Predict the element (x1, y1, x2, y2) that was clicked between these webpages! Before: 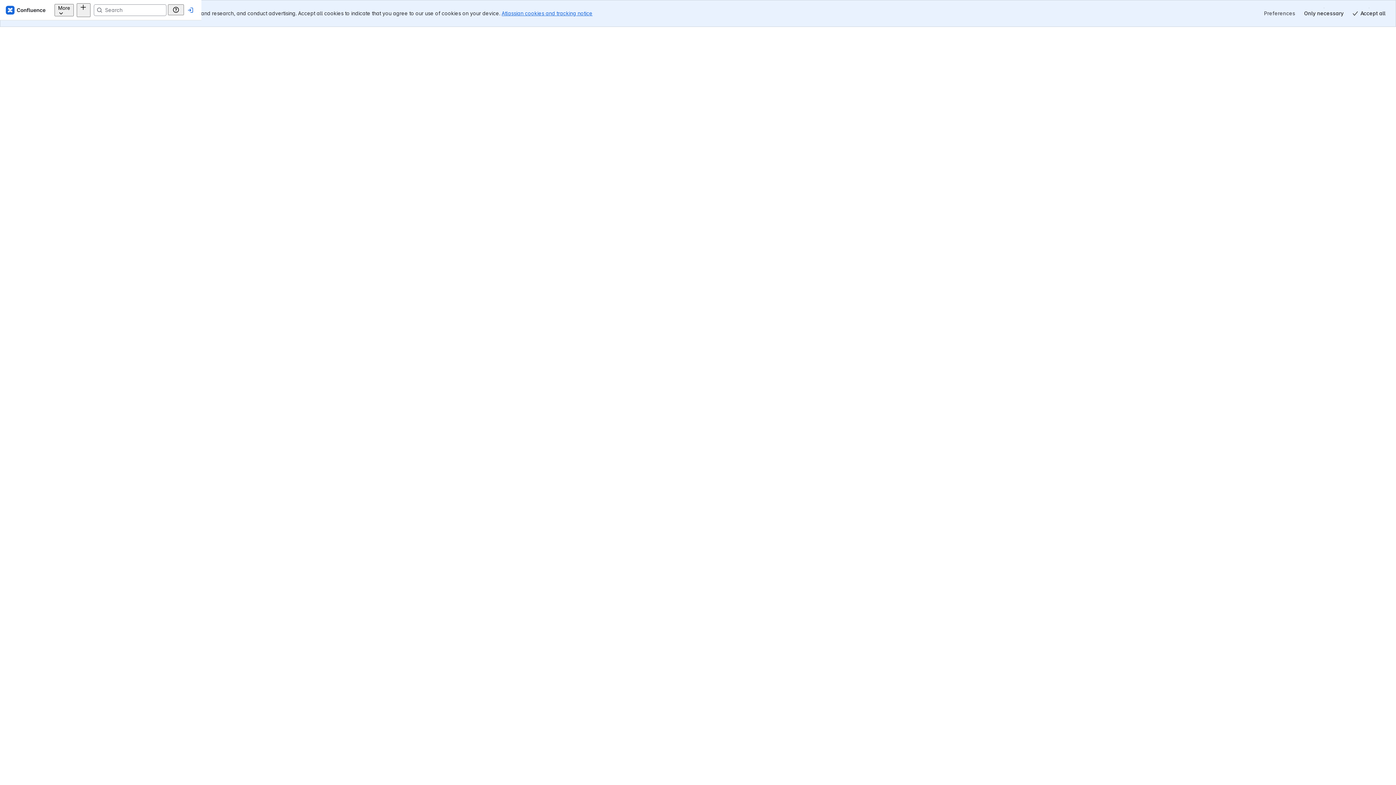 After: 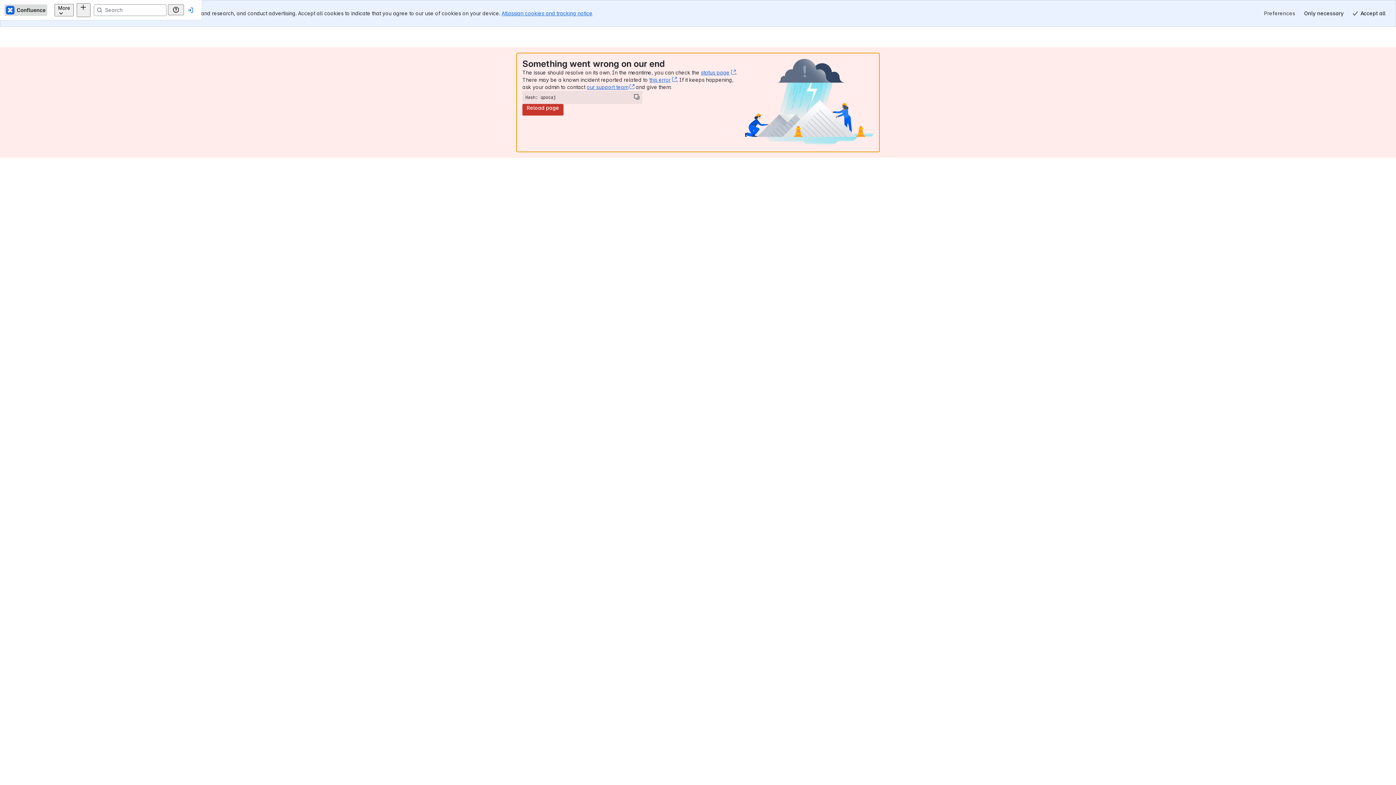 Action: label: Confluence Home bbox: (17, 4, 60, 15)